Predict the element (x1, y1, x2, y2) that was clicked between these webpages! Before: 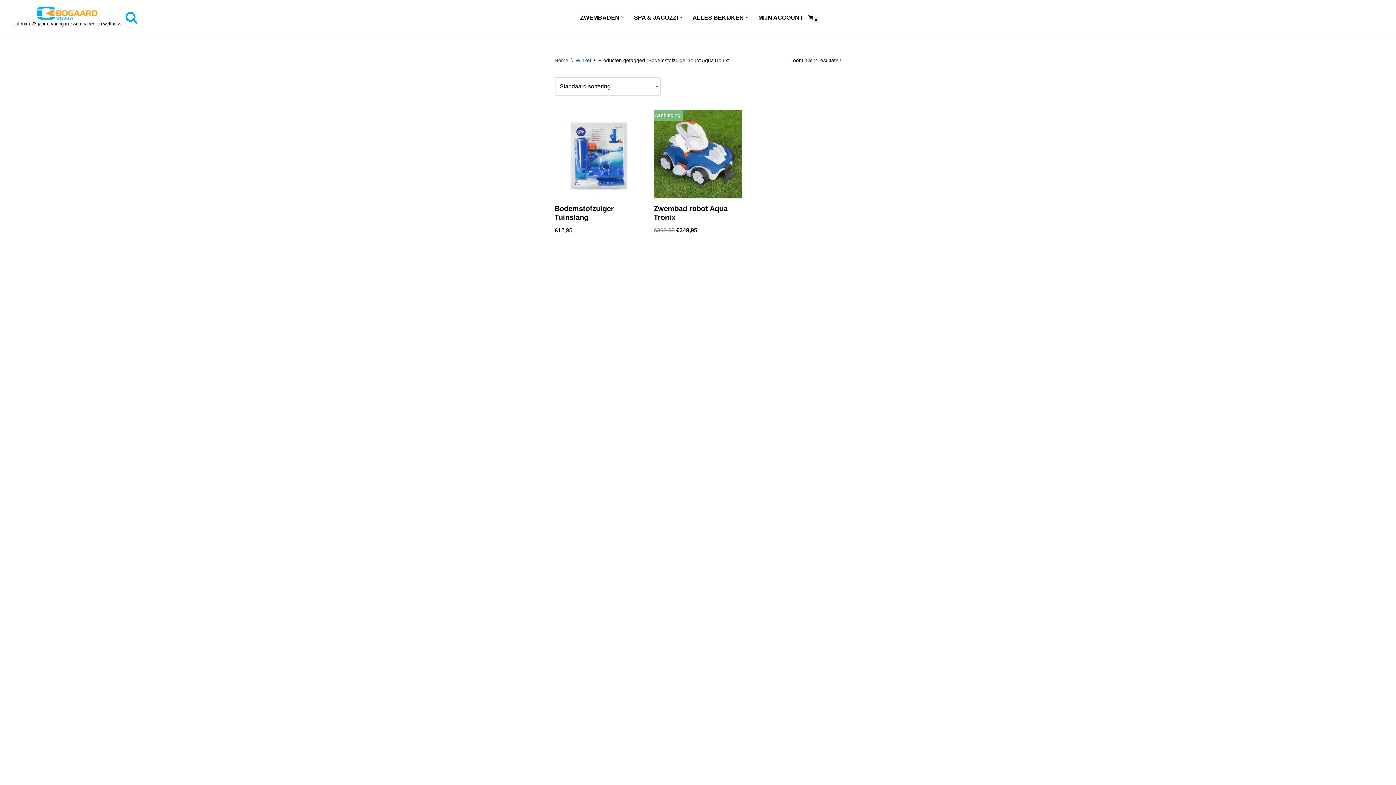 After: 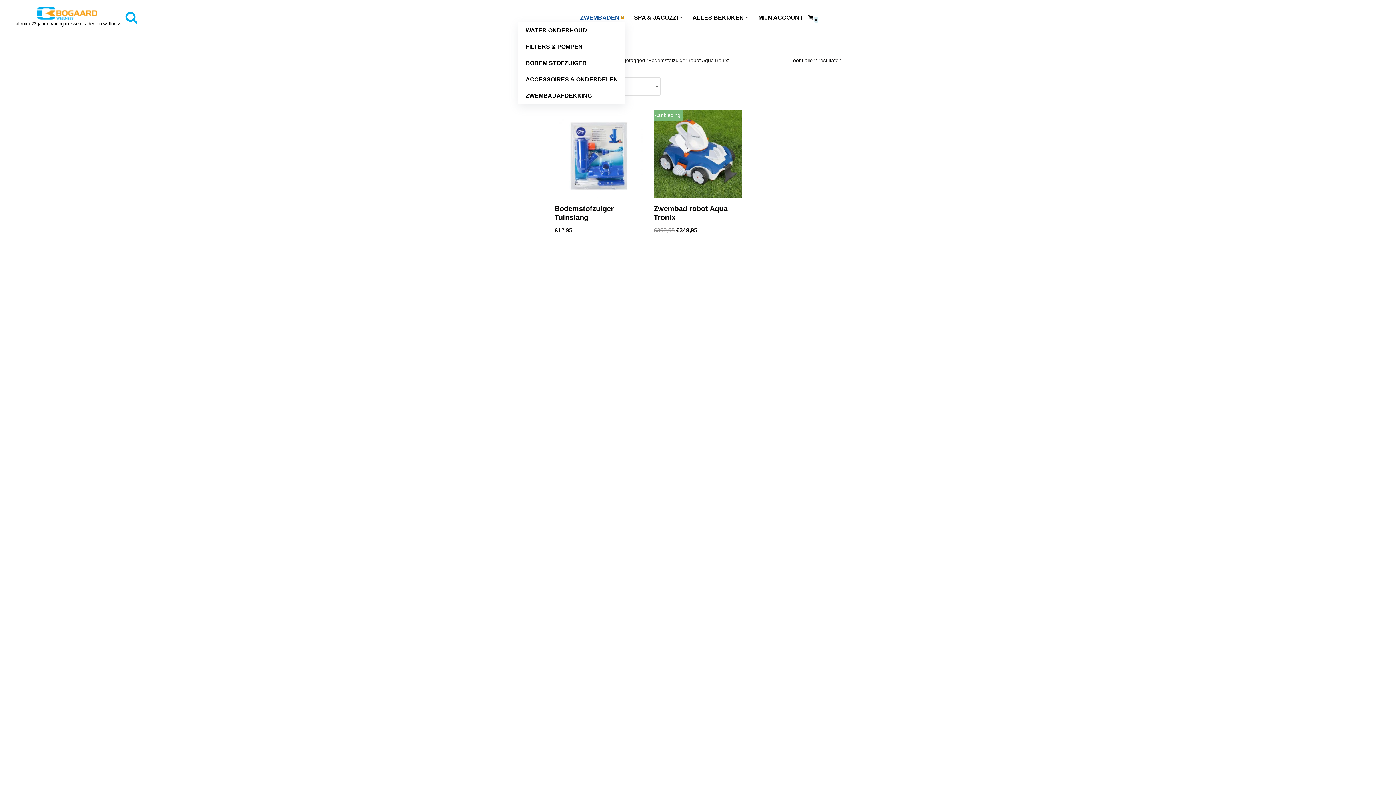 Action: bbox: (621, 16, 624, 18) label: Open submenu